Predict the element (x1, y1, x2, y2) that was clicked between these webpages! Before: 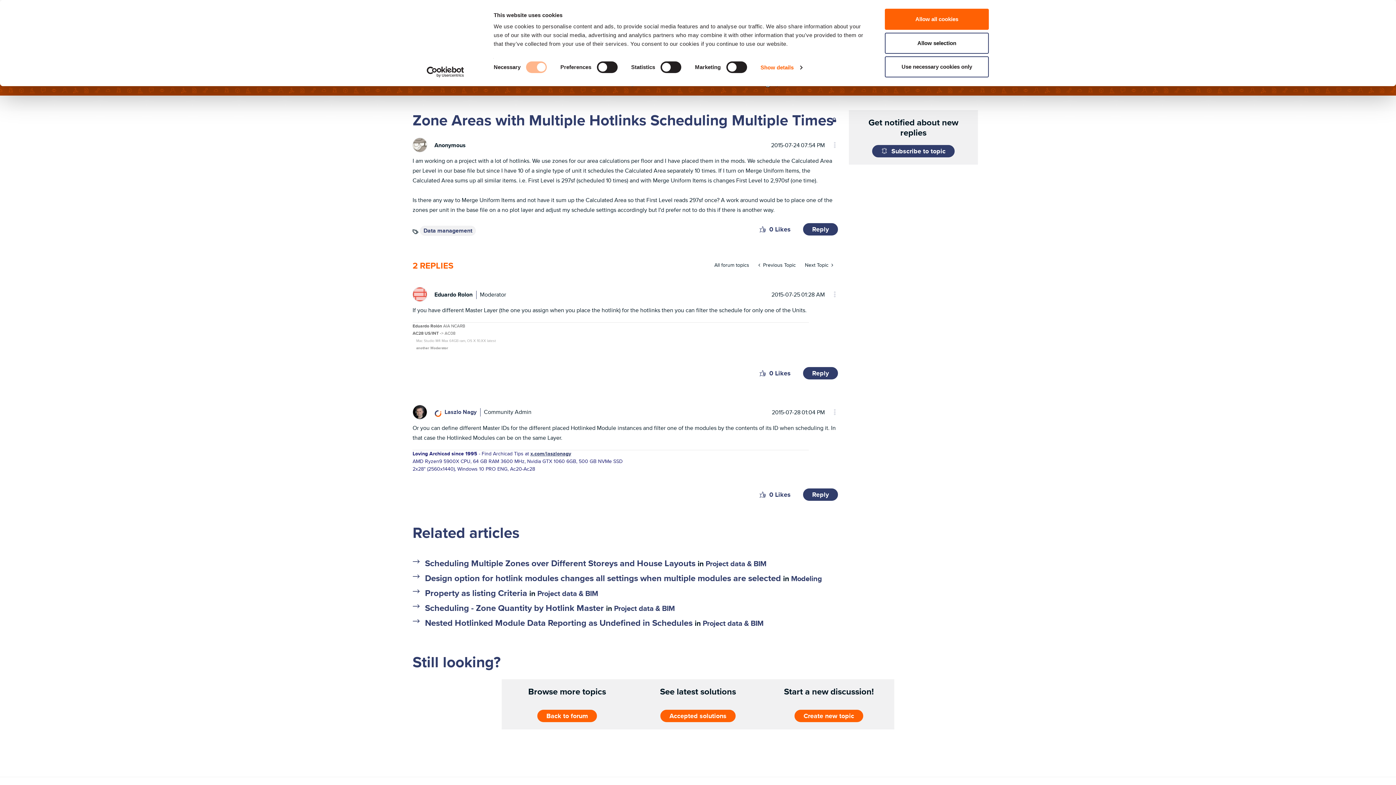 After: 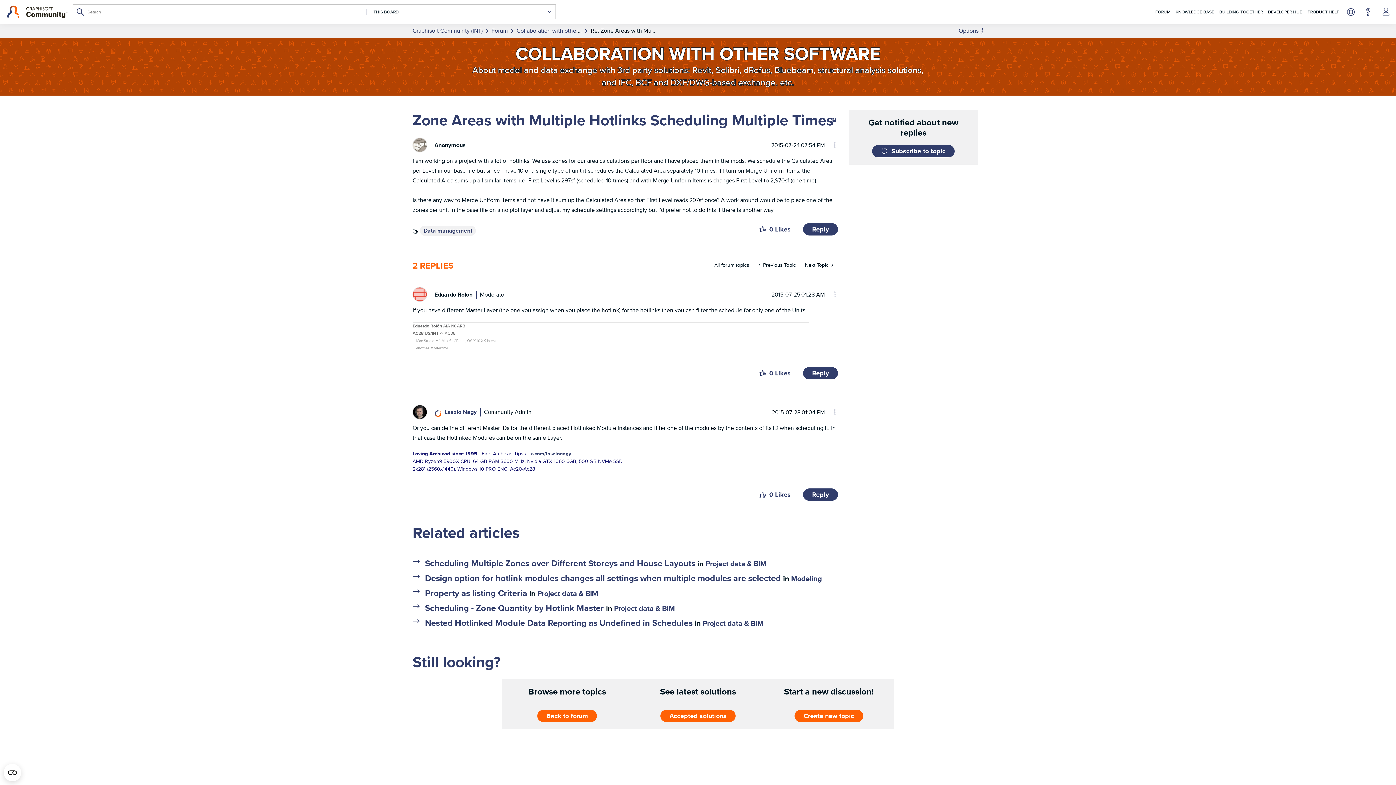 Action: label: Allow selection bbox: (885, 32, 989, 53)